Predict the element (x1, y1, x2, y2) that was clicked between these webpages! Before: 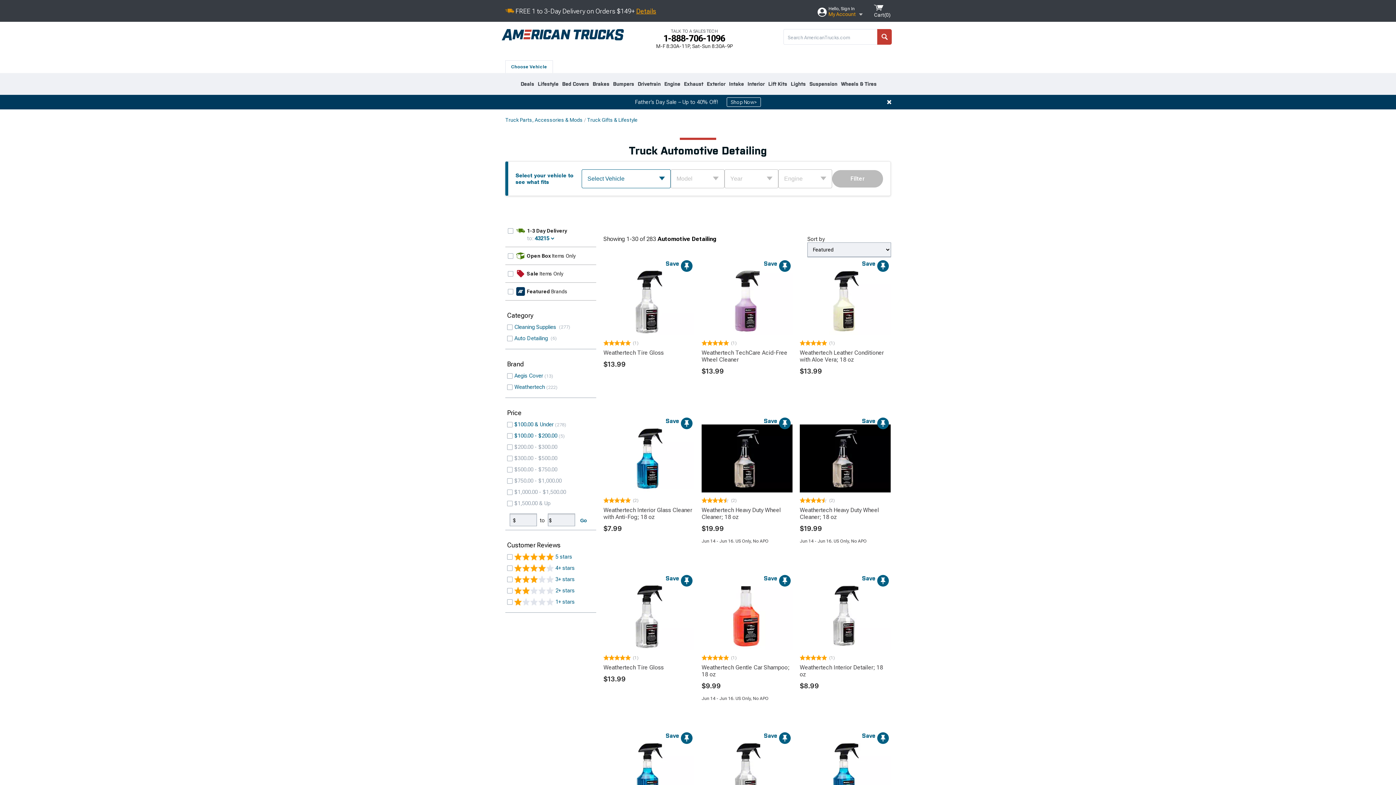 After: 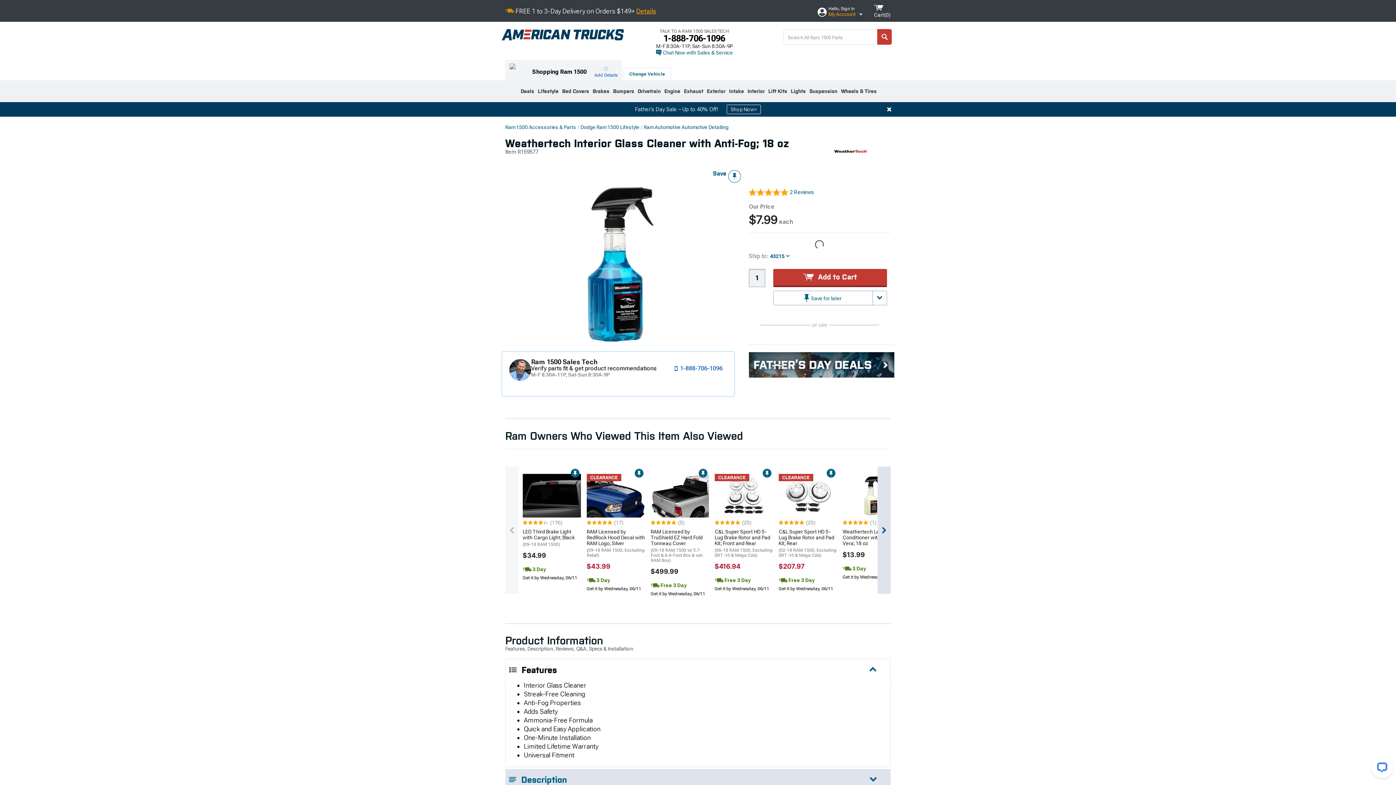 Action: label: Weathertech Interior Glass Cleaner with Anti-Fog; 18 oz bbox: (603, 555, 694, 569)